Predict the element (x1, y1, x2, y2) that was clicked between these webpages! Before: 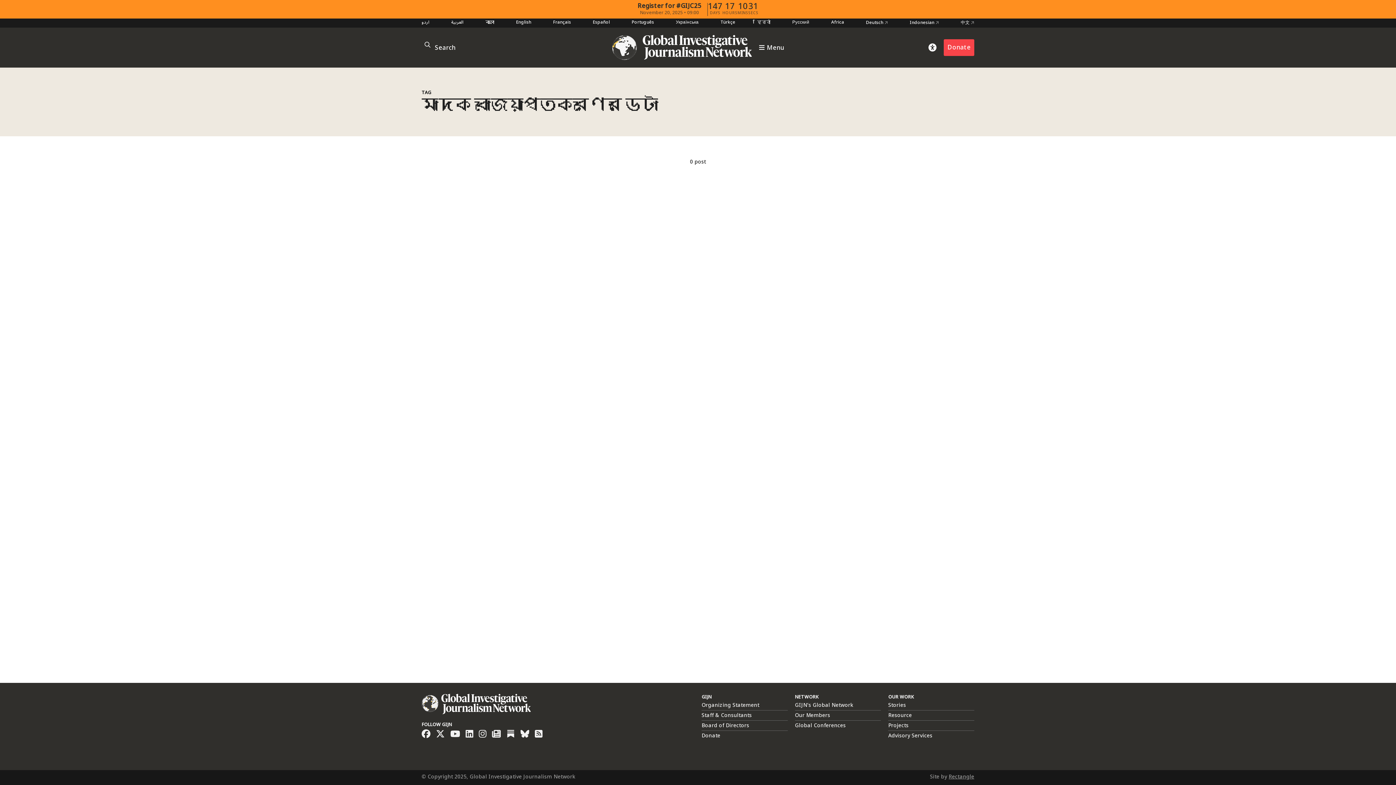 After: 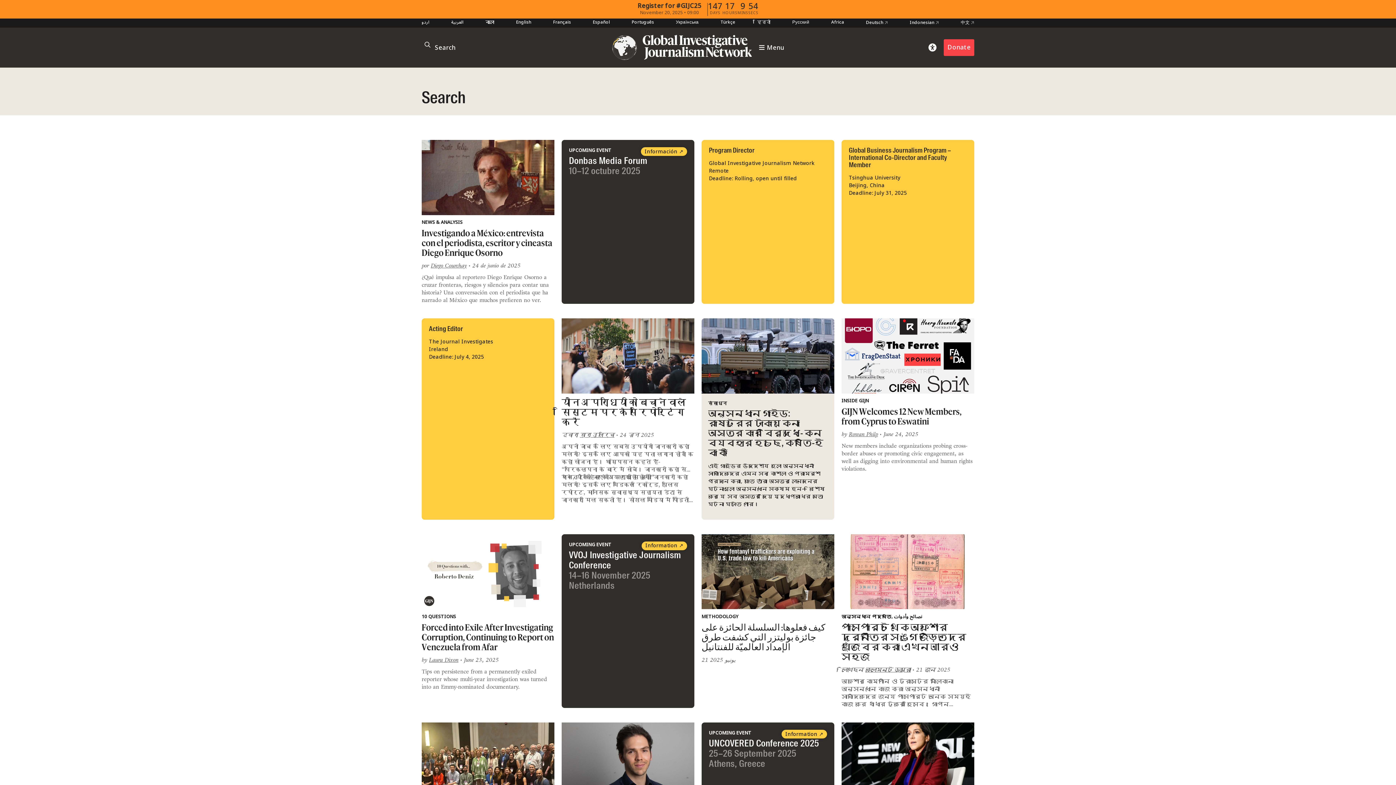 Action: label: → bbox: (515, 39, 530, 55)